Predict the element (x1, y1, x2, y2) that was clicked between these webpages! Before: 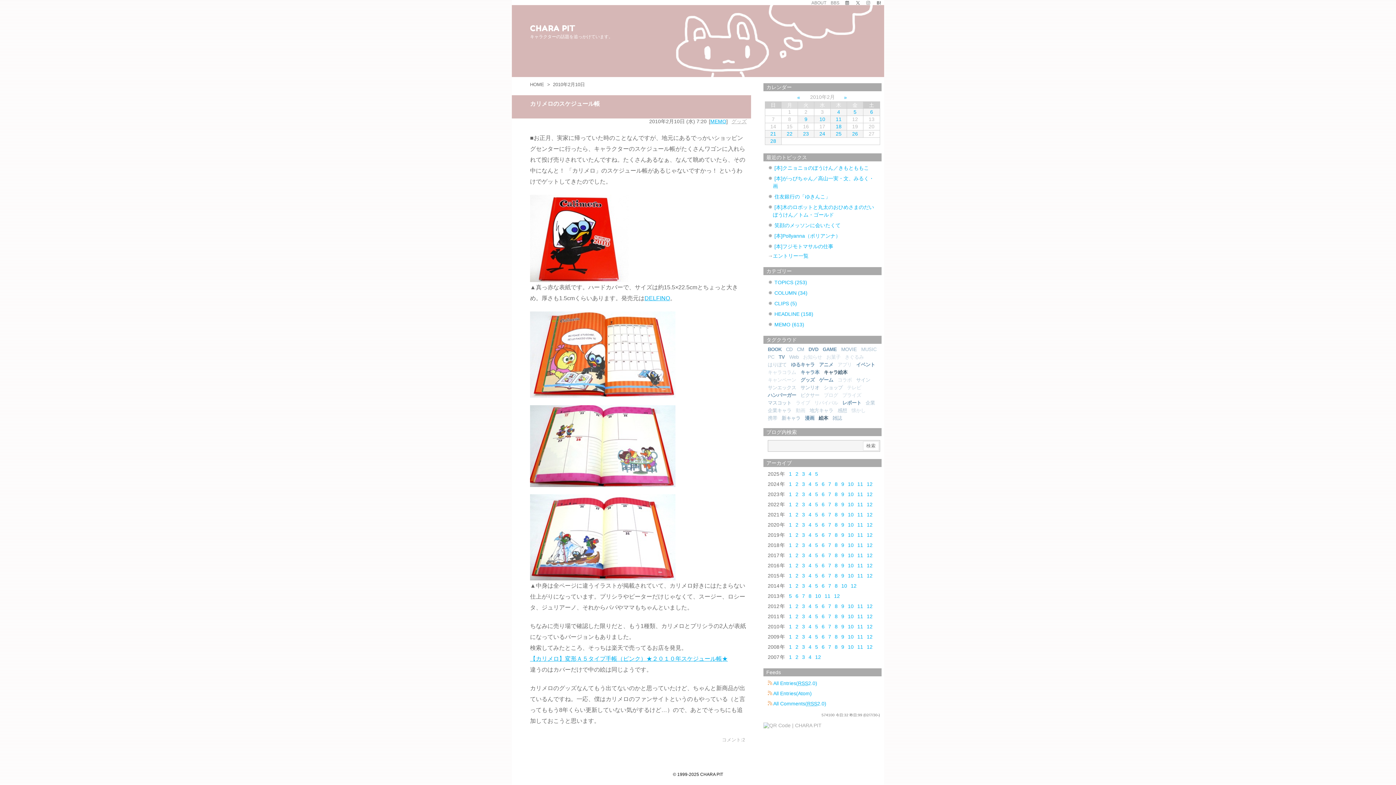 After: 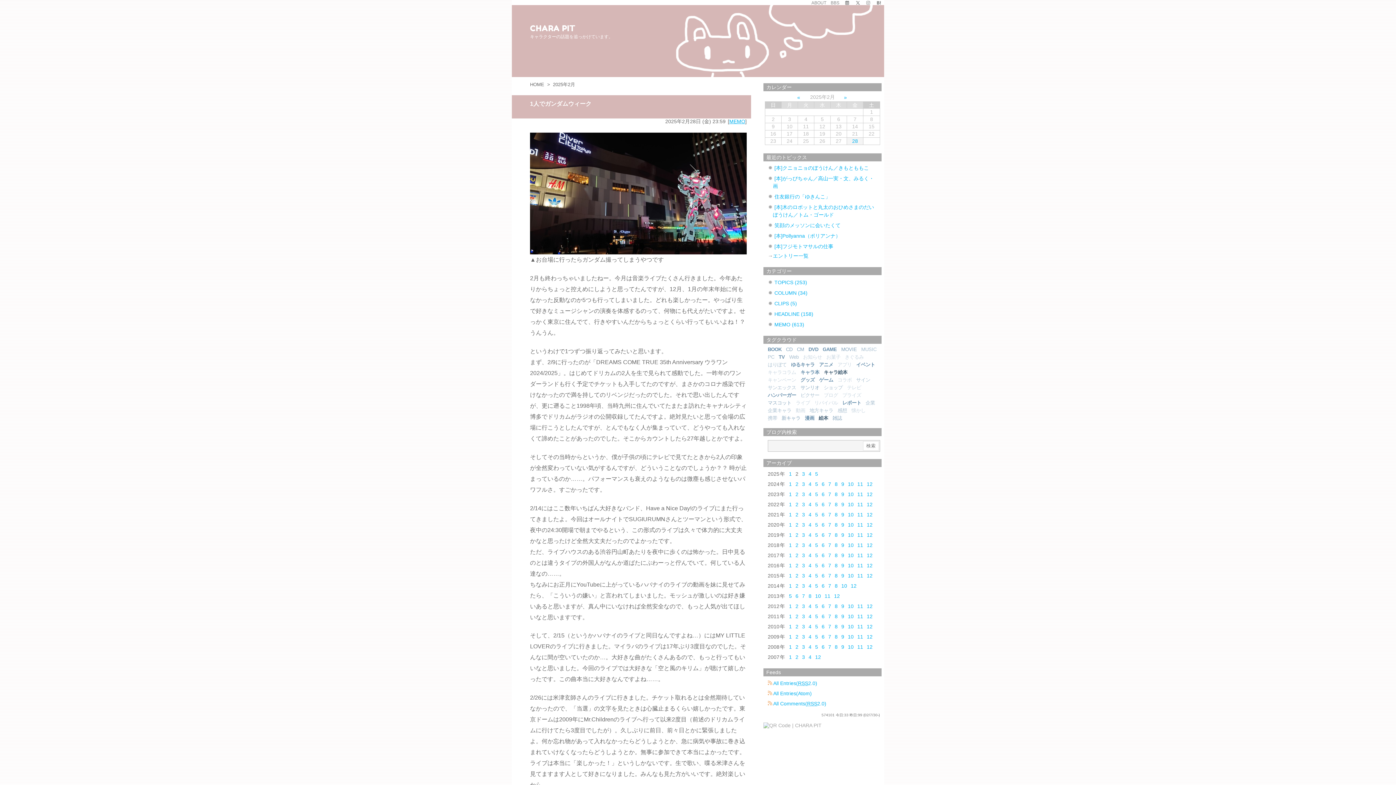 Action: label: 2 bbox: (795, 471, 800, 477)